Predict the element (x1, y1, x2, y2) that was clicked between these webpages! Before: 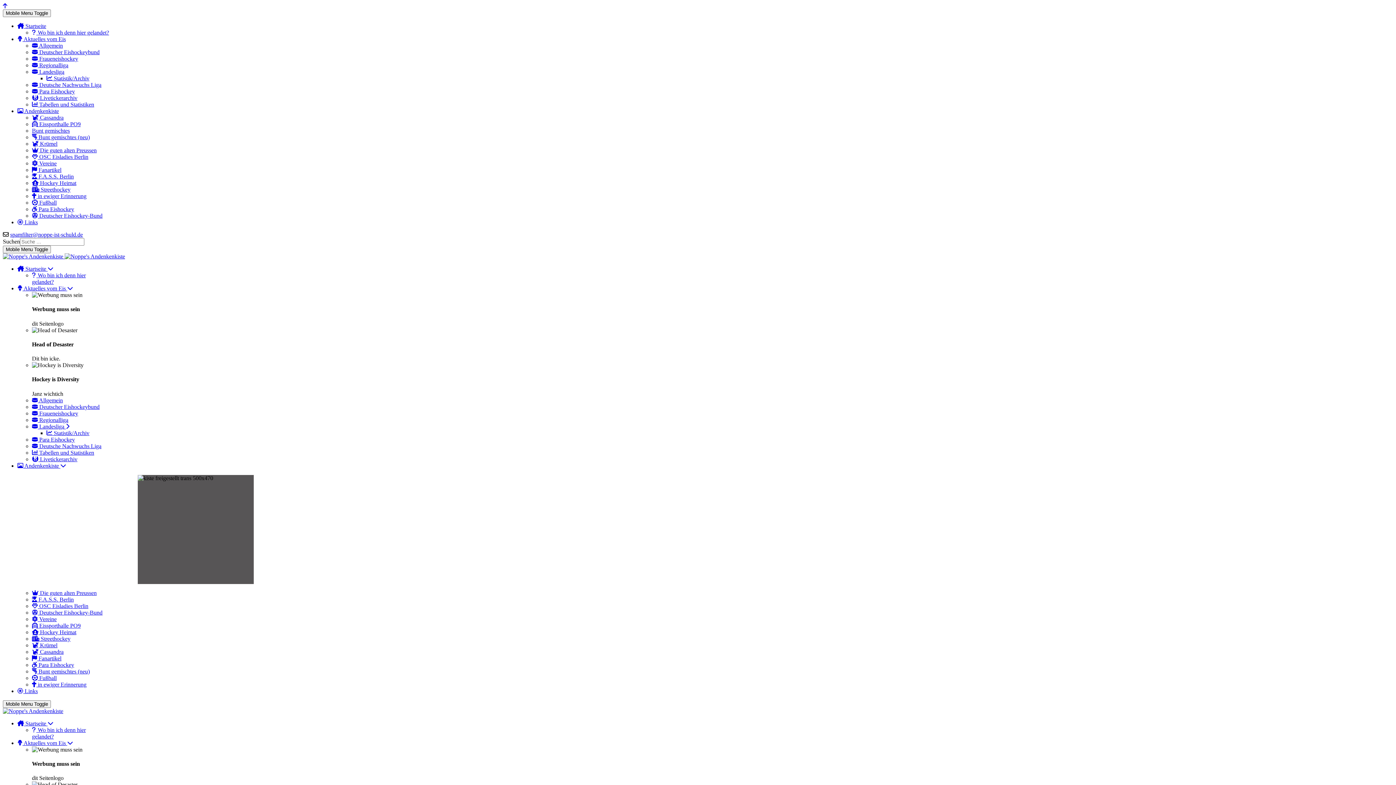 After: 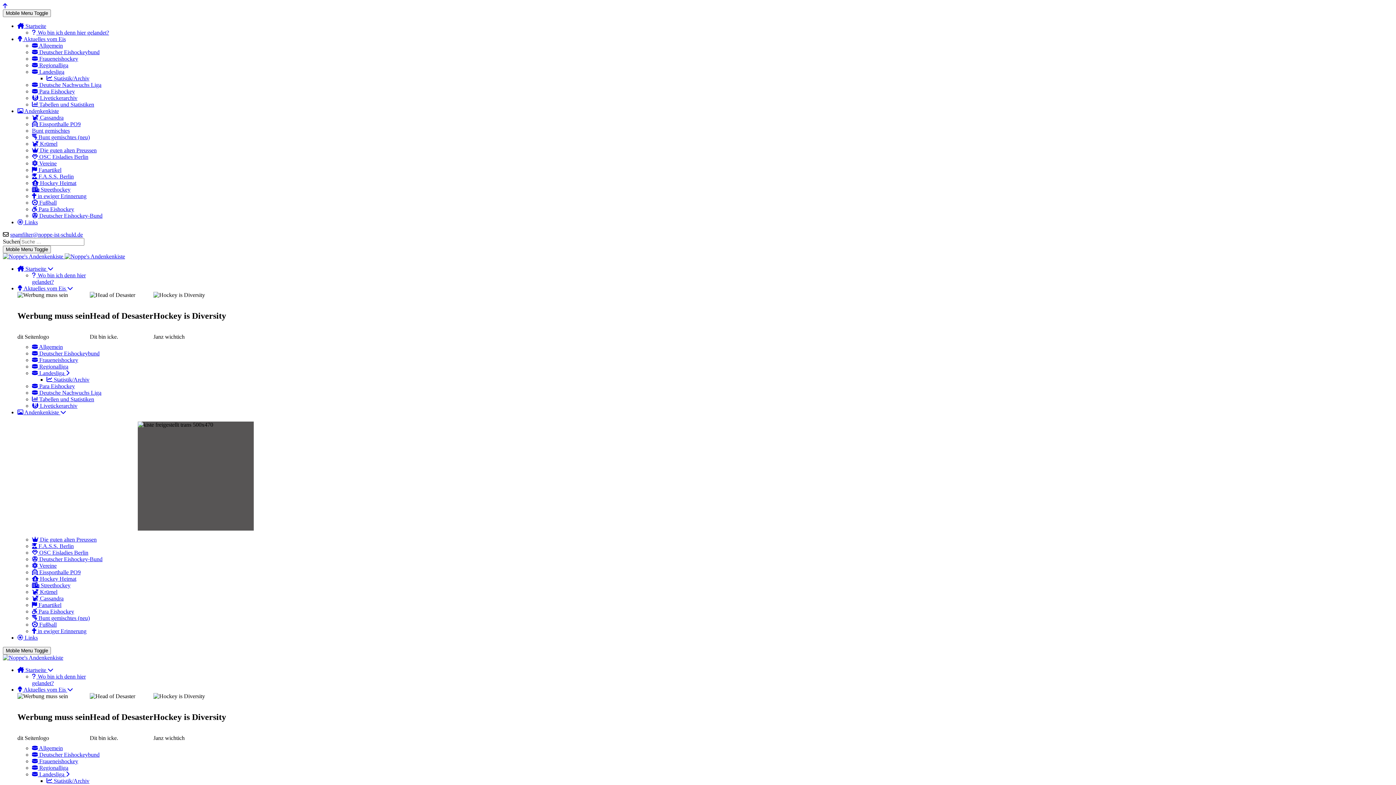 Action: bbox: (32, 134, 89, 140) label:  Bunt gemischtes (neu)